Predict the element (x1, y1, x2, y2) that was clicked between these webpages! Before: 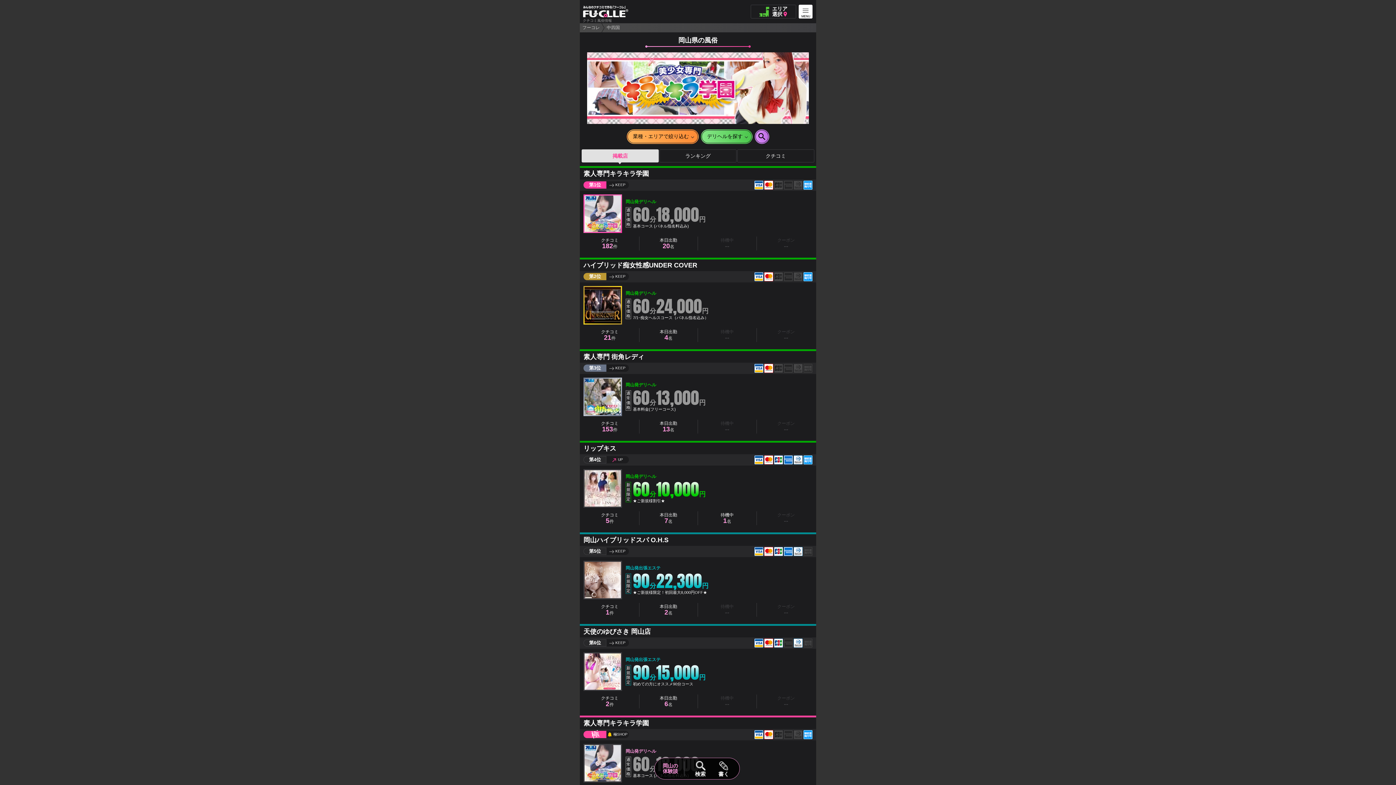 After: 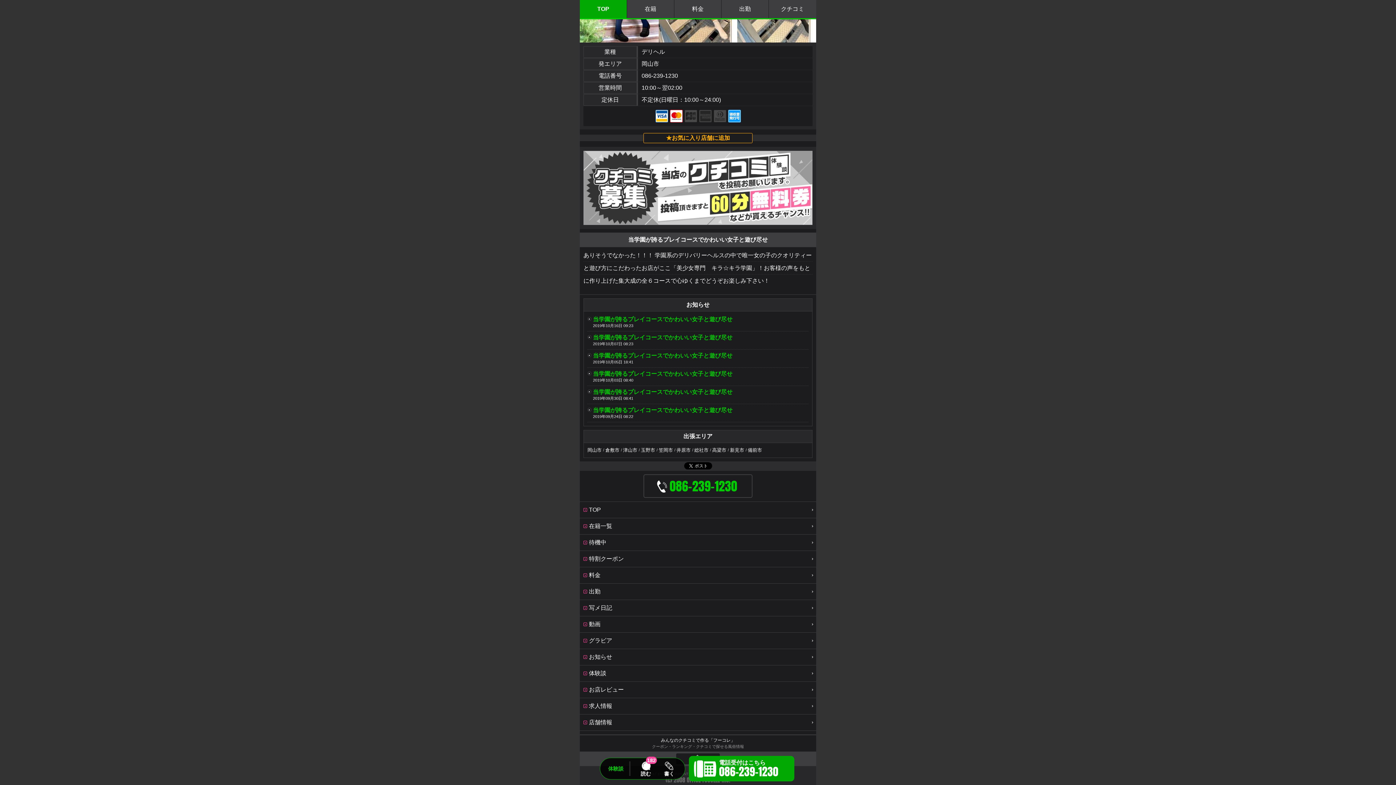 Action: bbox: (580, 715, 816, 786) label: 素人専門キラキラ学園
極
notifications極SHOP
     

岡山発デリヘル

60分18,000円

基本コース (パネル指名料込み)

通
常
価
格